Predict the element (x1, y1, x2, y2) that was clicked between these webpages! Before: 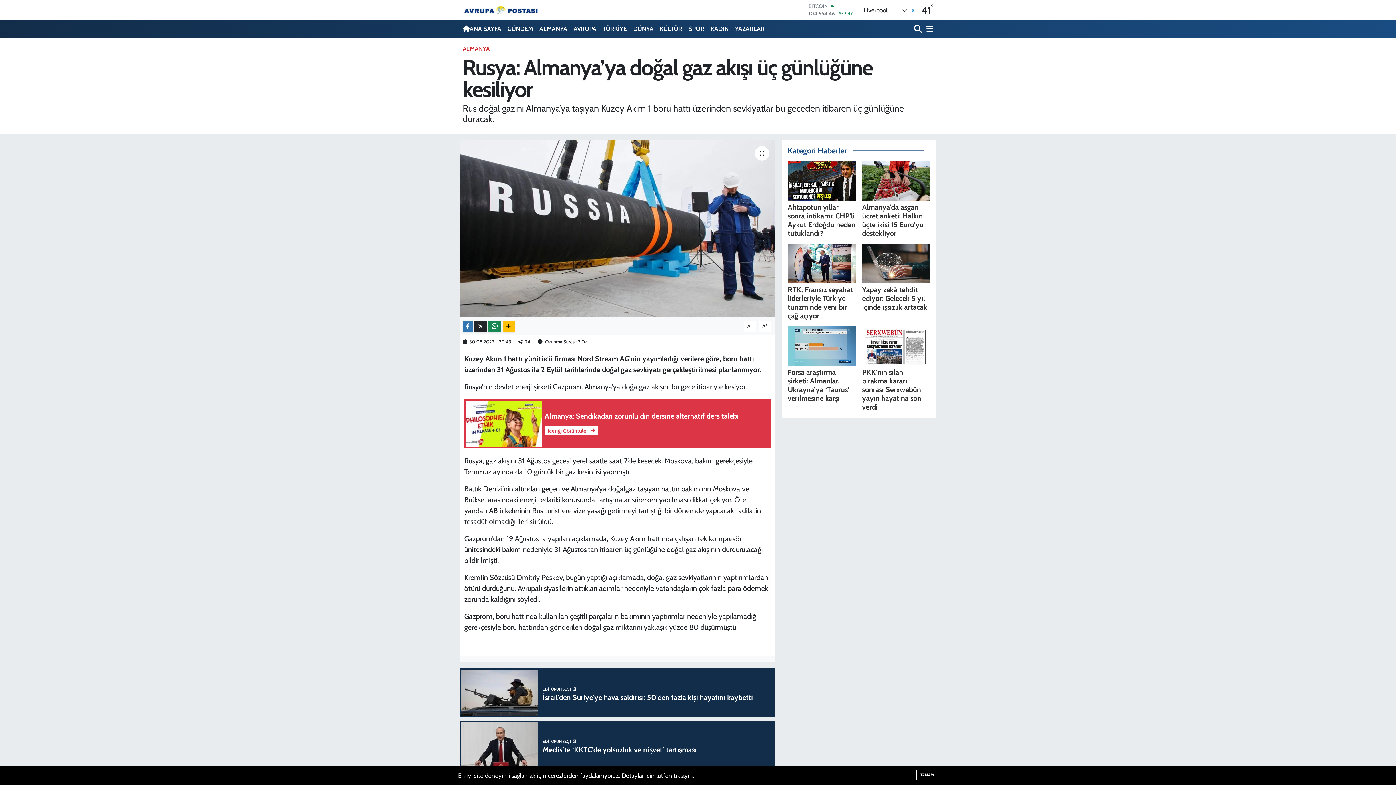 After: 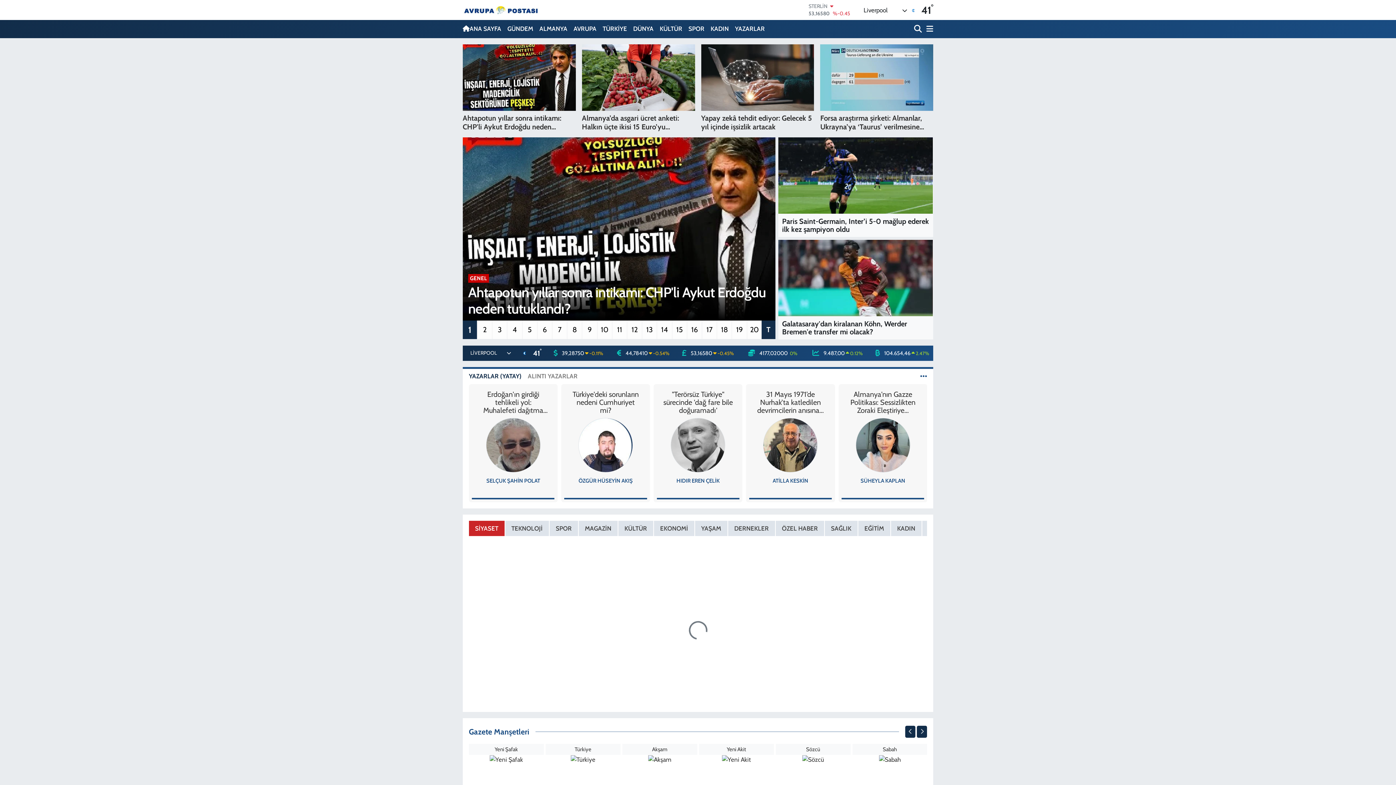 Action: bbox: (462, 1, 539, 18)